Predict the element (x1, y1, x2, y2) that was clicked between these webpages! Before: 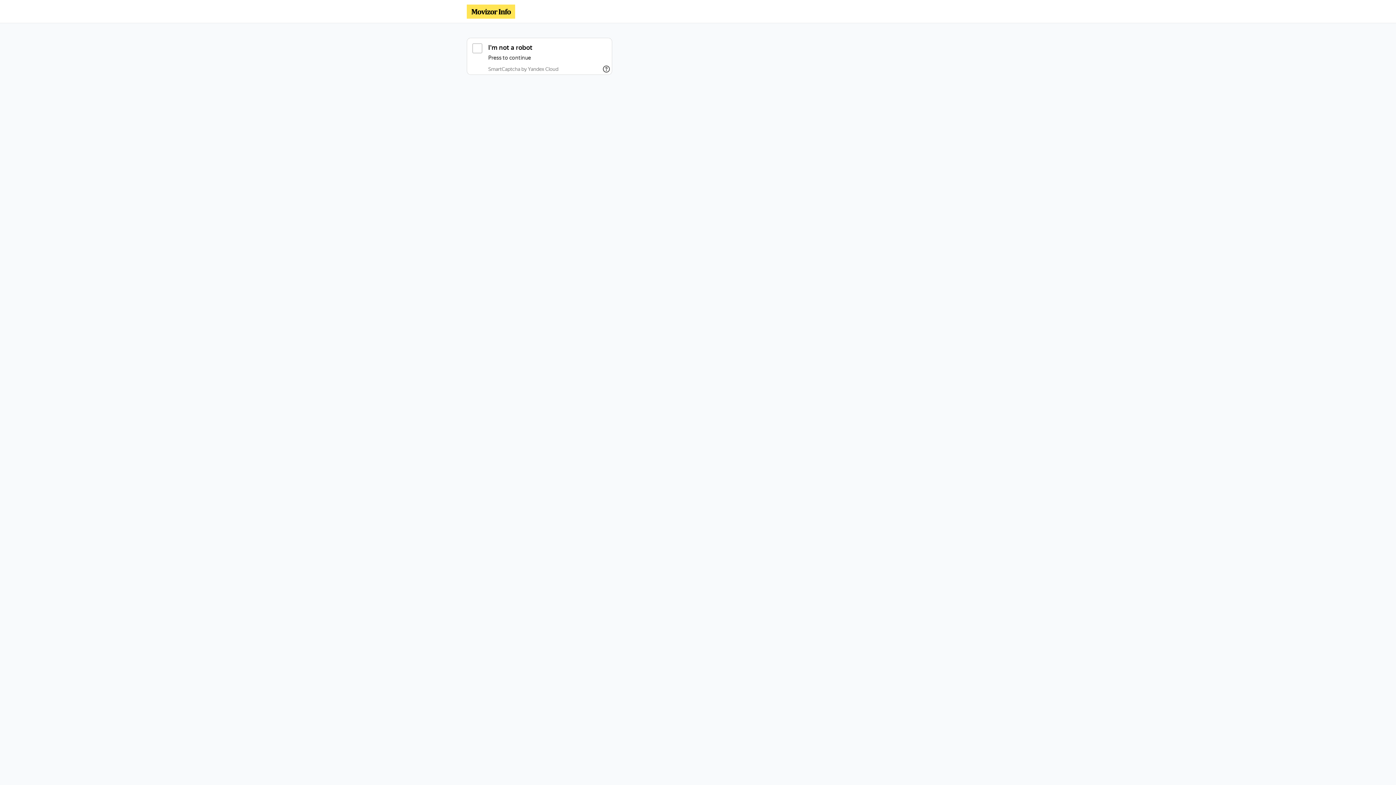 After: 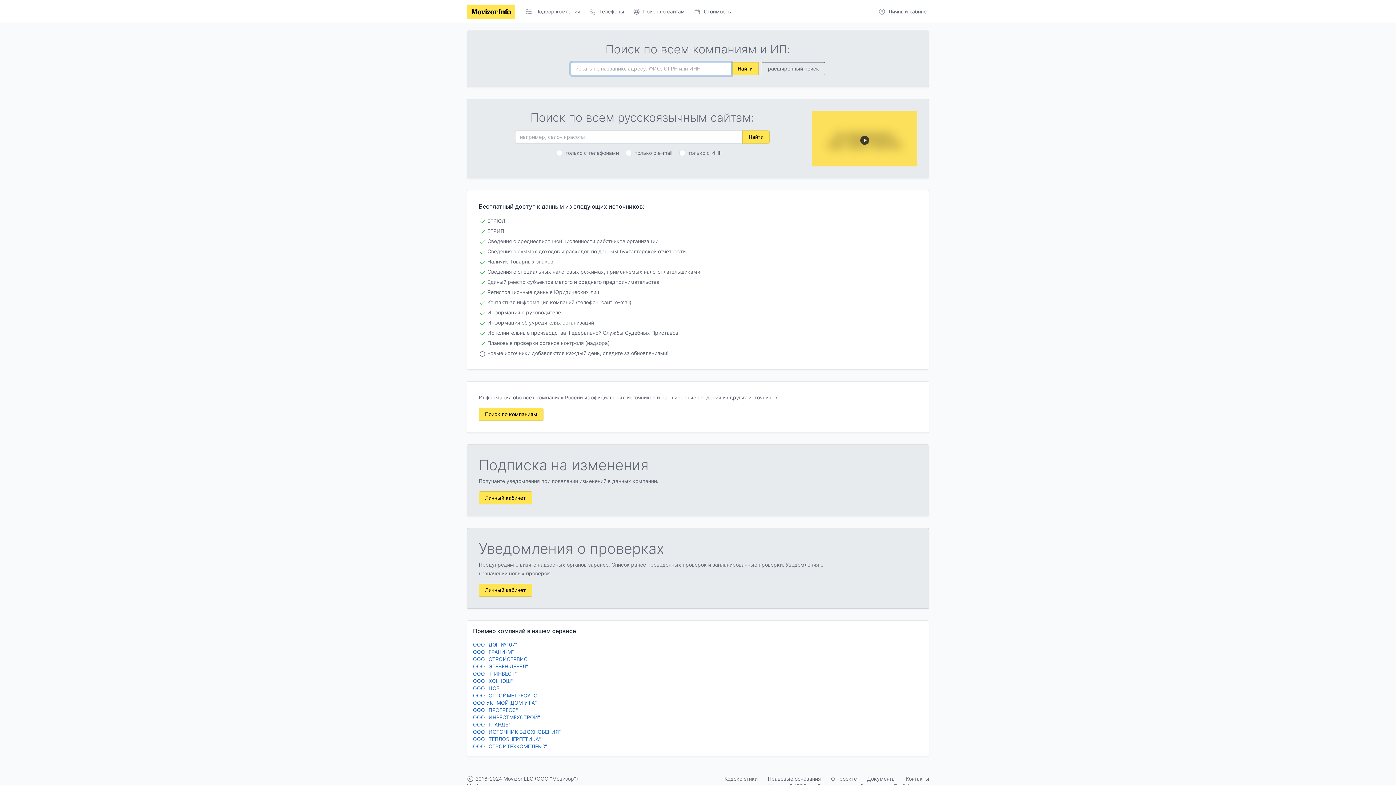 Action: bbox: (466, 4, 515, 18)